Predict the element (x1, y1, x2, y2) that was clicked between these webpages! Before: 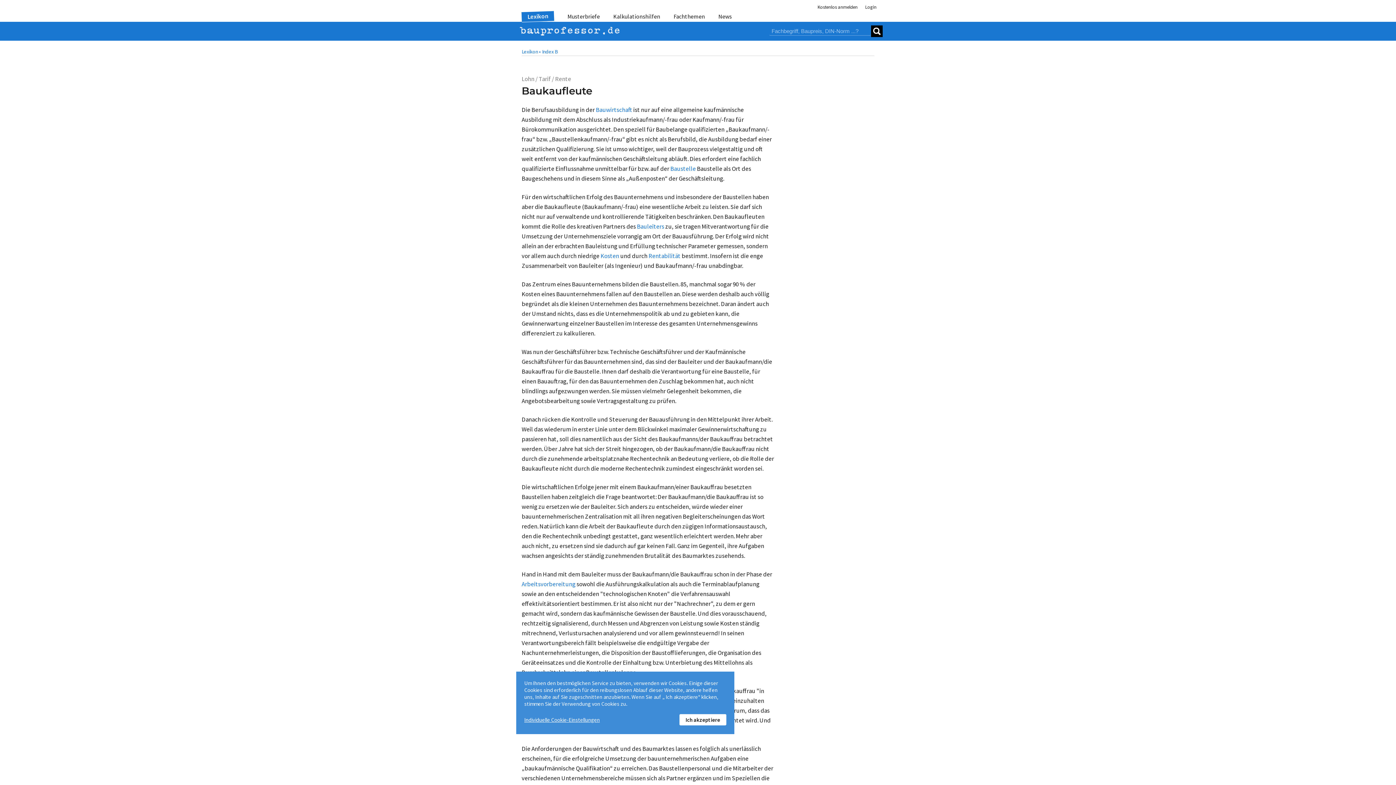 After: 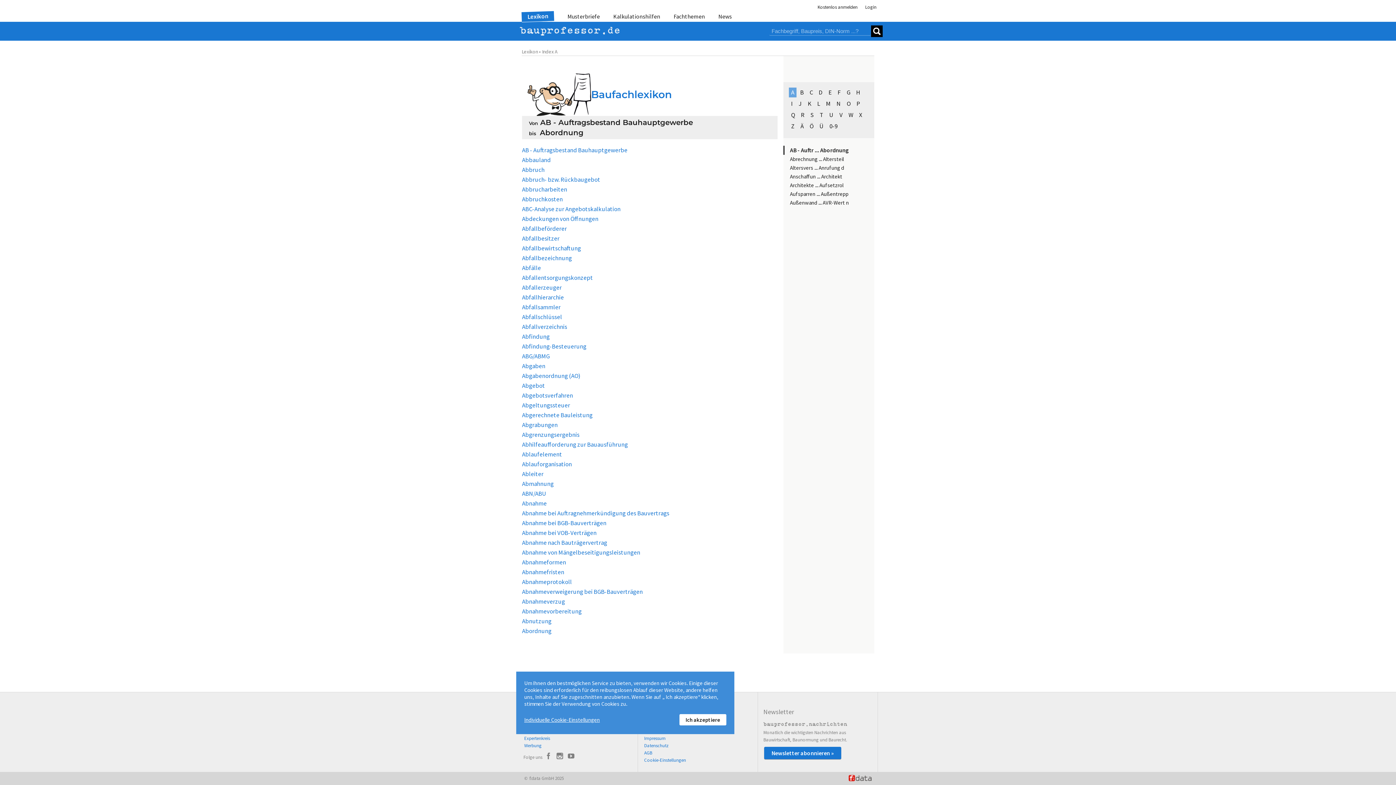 Action: bbox: (521, 48, 541, 54) label: Lexikon •